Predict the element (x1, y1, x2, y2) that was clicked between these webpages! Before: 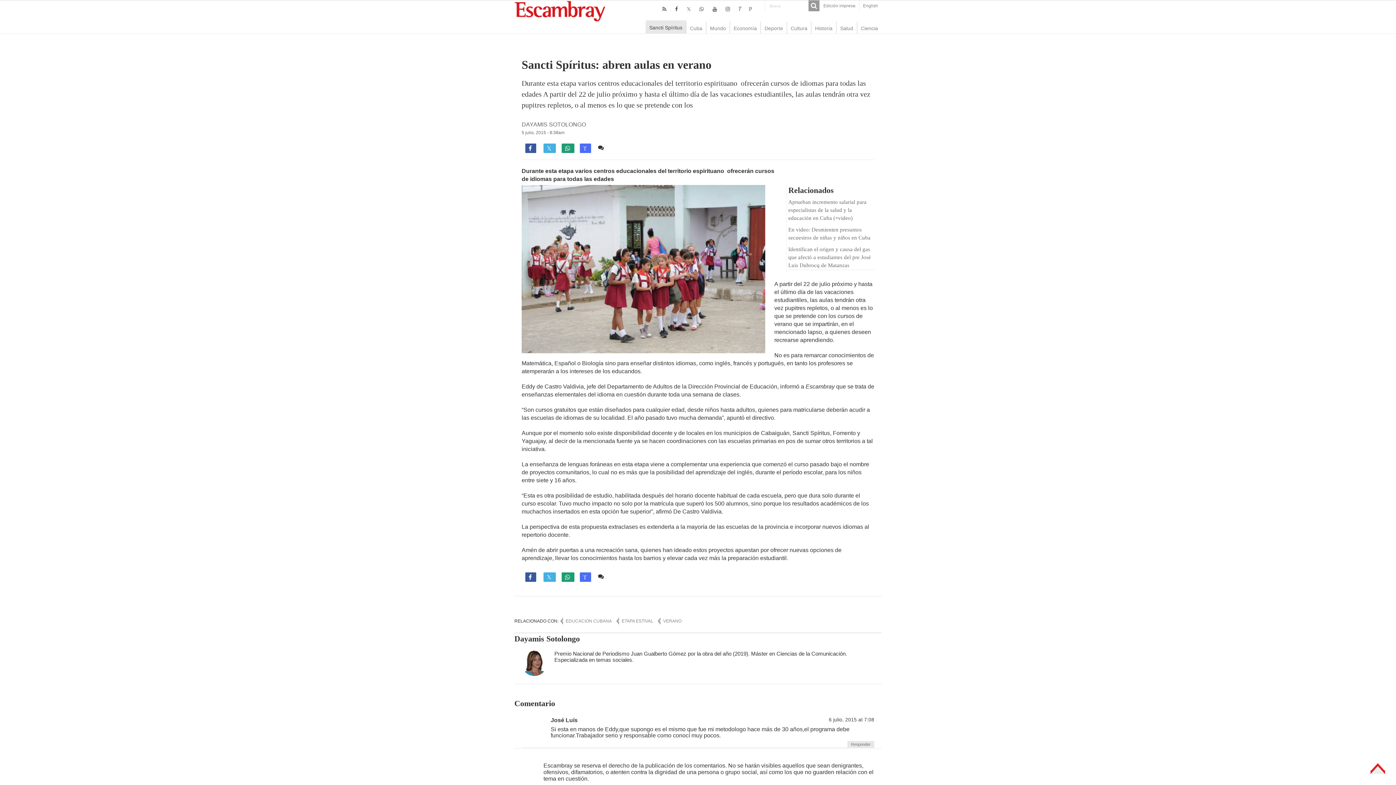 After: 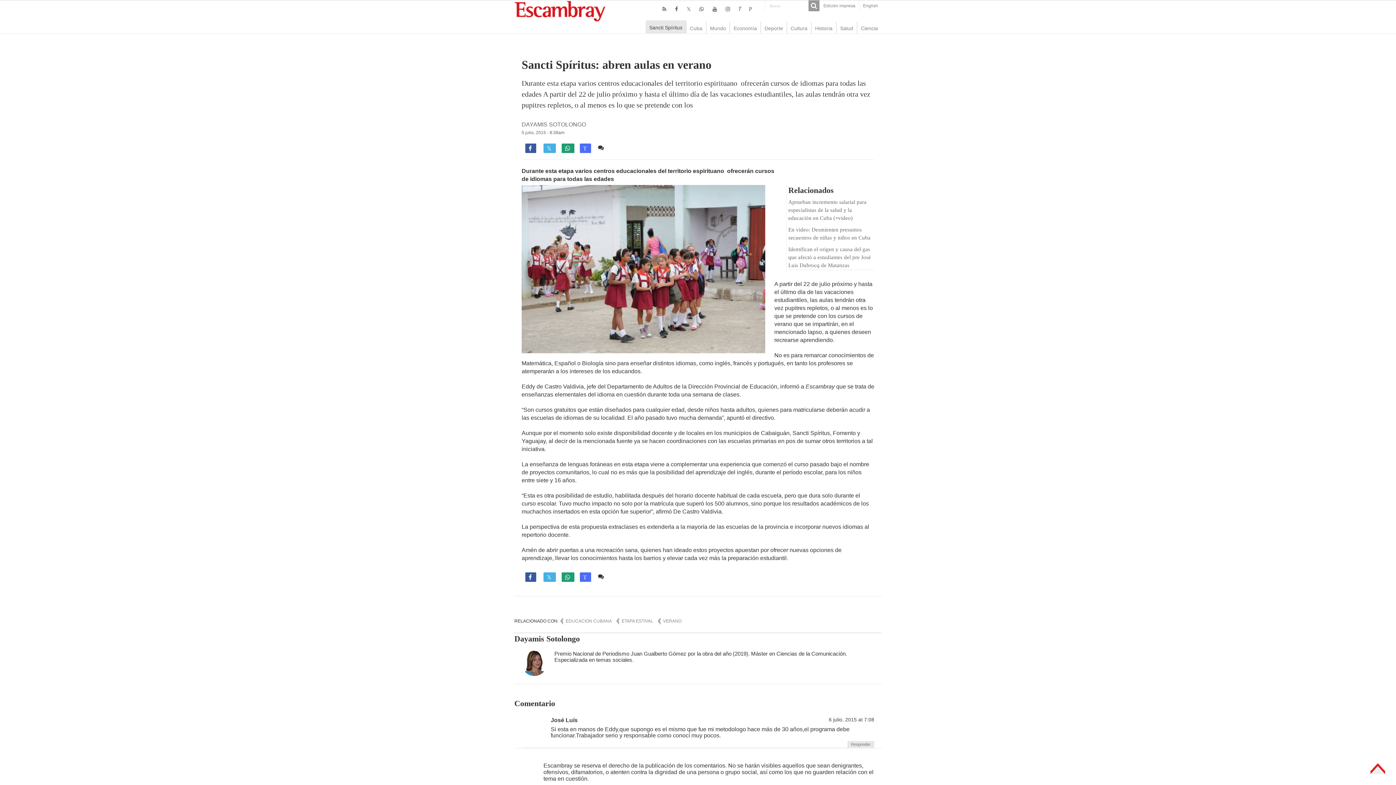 Action: bbox: (698, 4, 704, 13)